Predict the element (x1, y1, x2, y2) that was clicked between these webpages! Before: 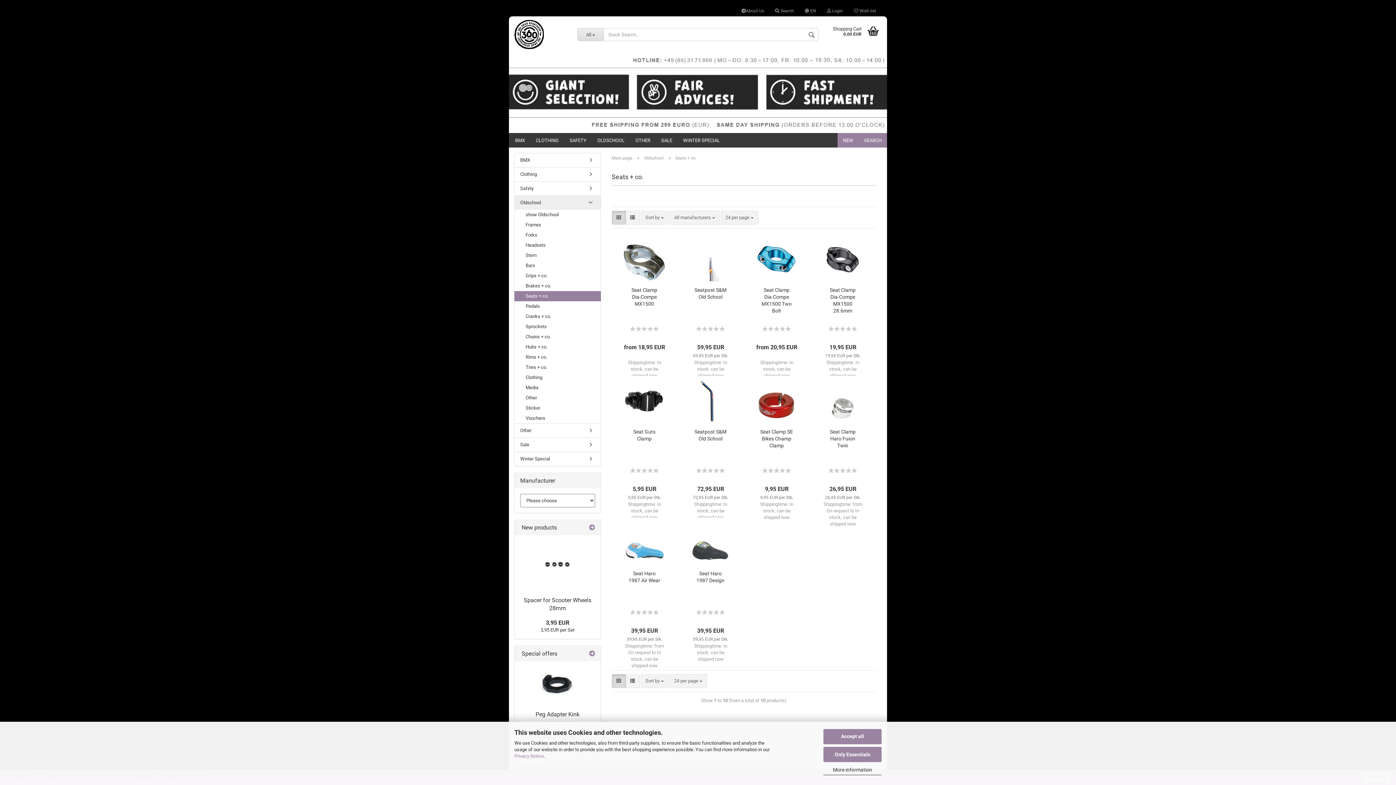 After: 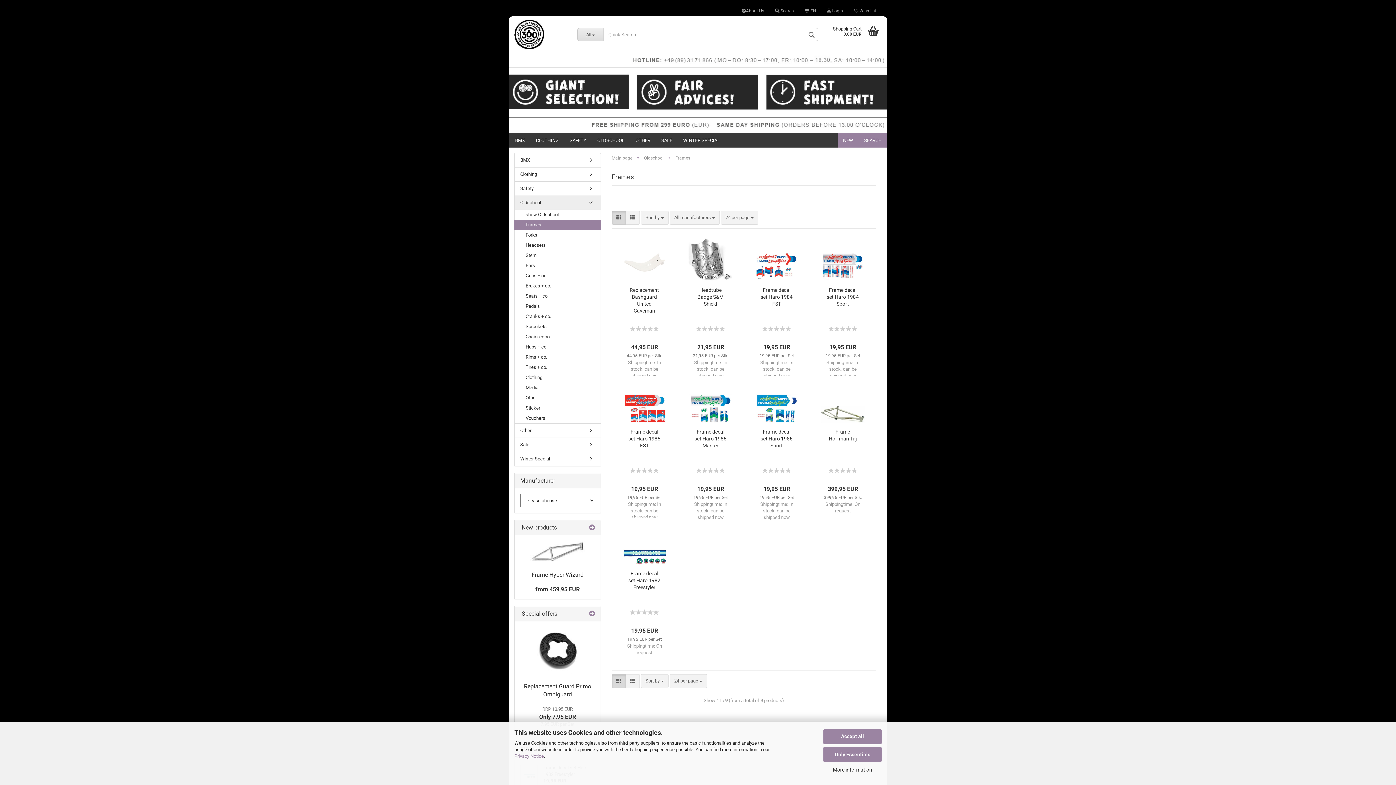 Action: bbox: (514, 220, 600, 230) label: Frames